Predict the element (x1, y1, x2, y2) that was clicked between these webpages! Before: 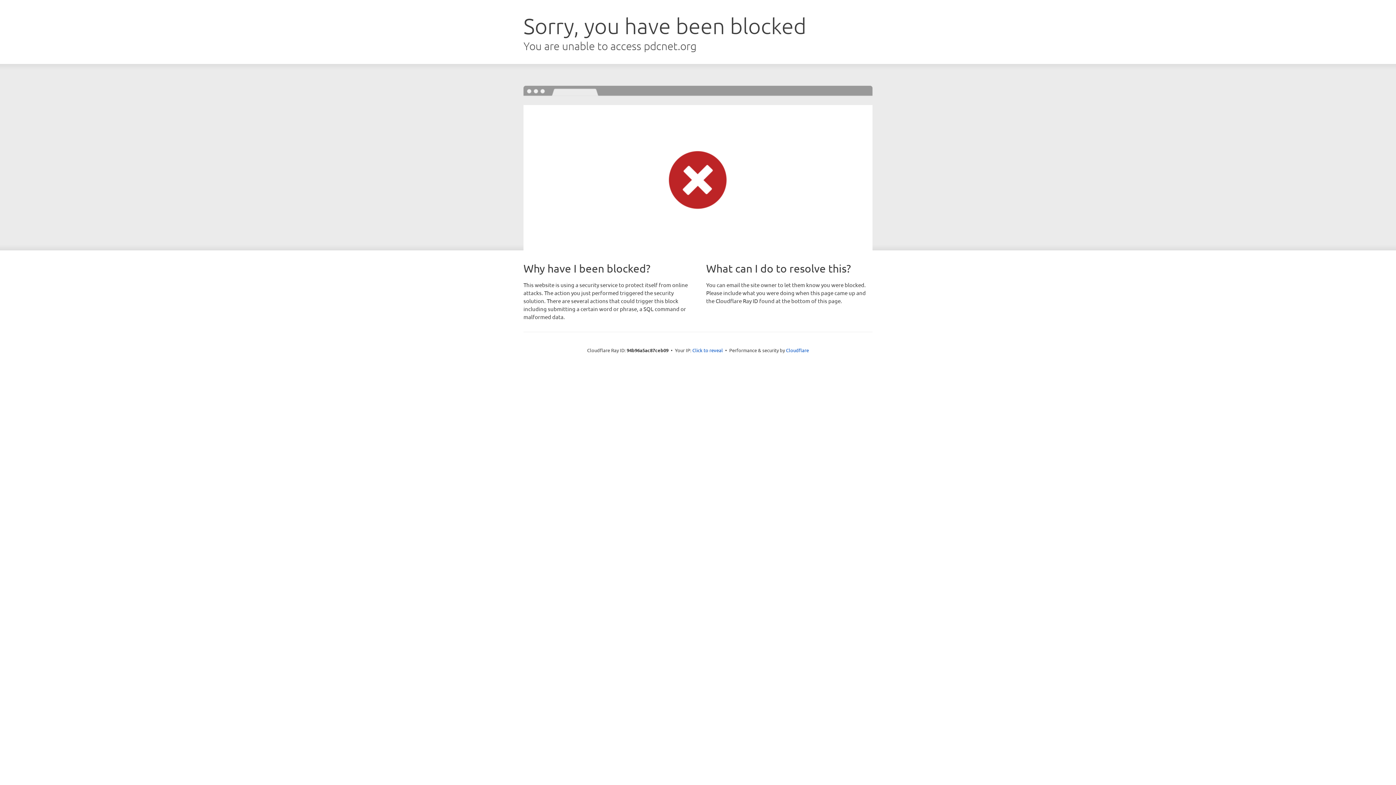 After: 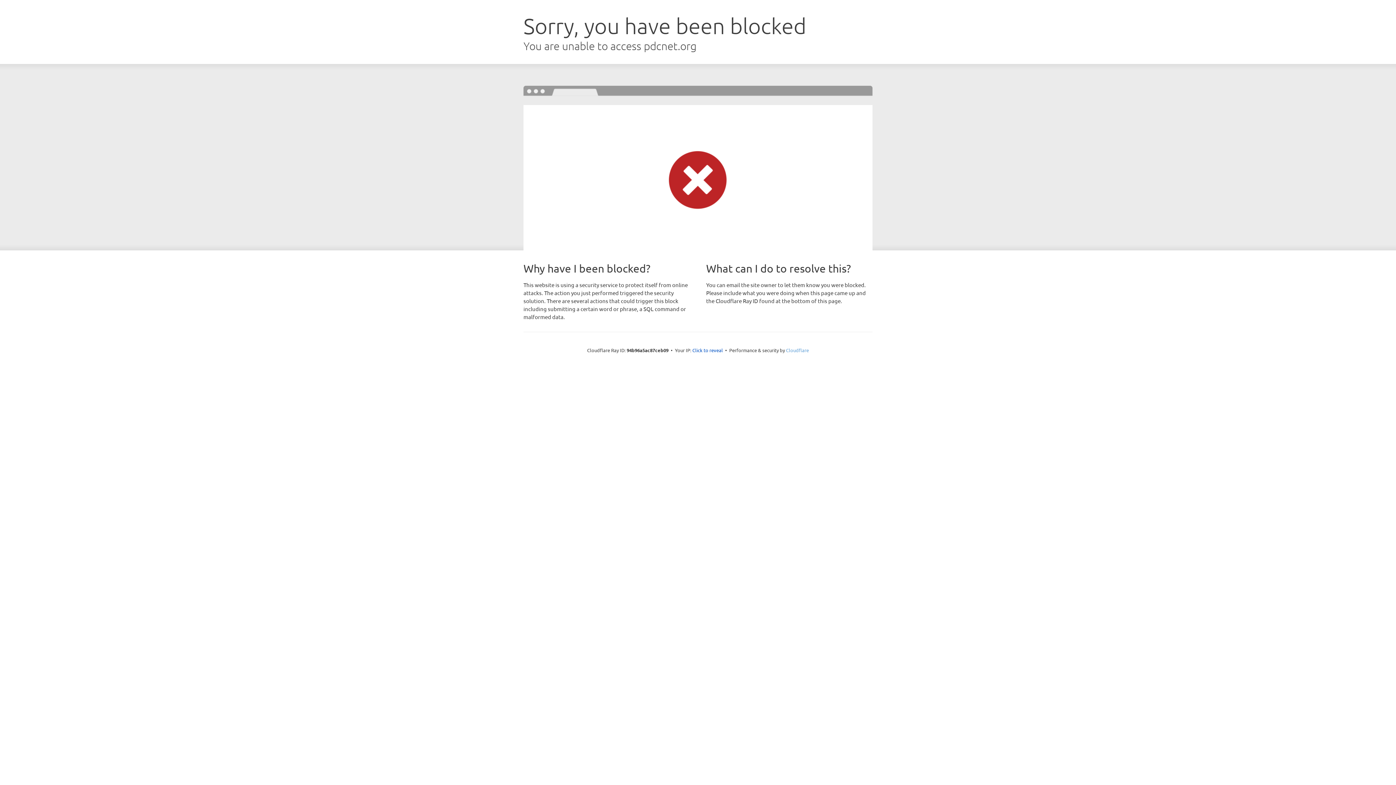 Action: bbox: (786, 347, 809, 353) label: Cloudflare